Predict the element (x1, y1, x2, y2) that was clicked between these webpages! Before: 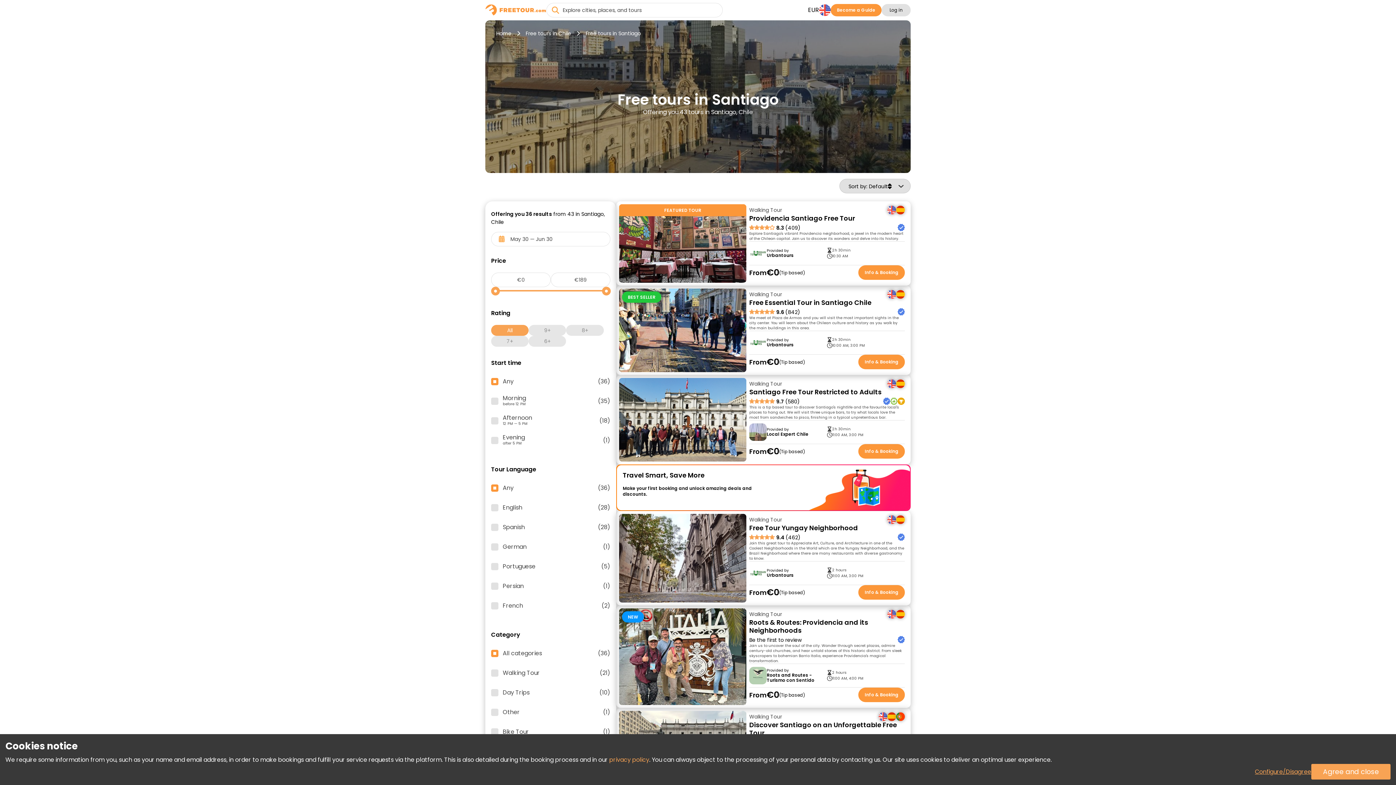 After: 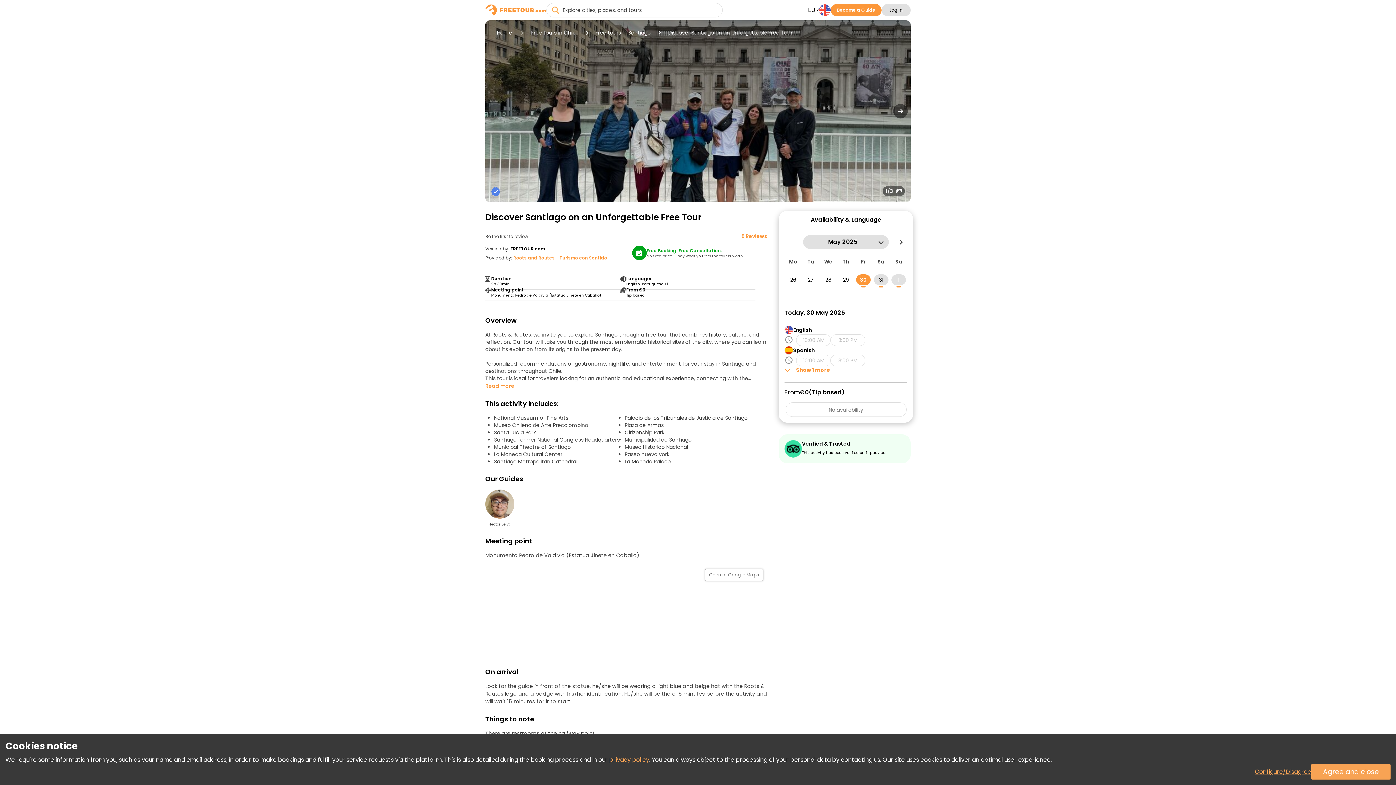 Action: bbox: (749, 721, 905, 737) label: Discover Santiago on an Unforgettable Free Tour